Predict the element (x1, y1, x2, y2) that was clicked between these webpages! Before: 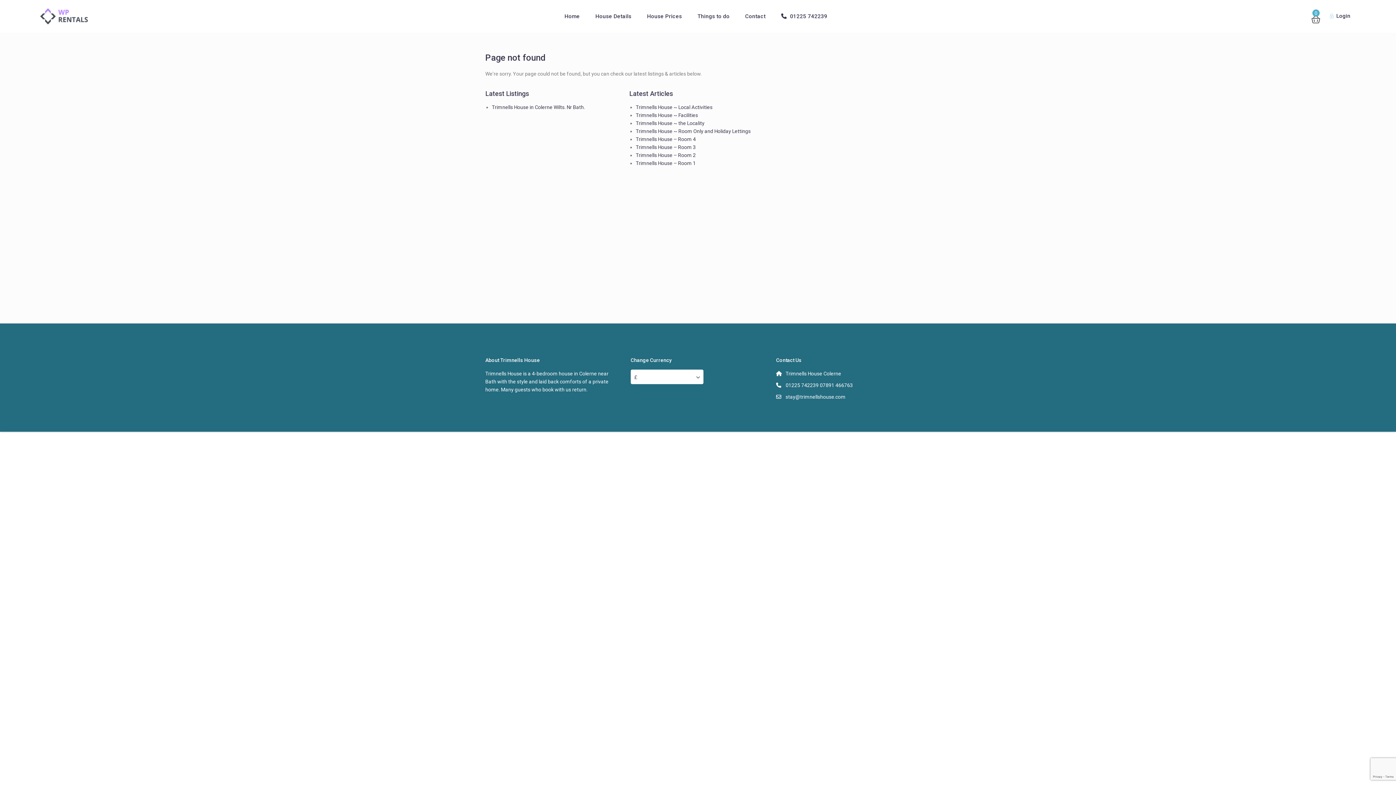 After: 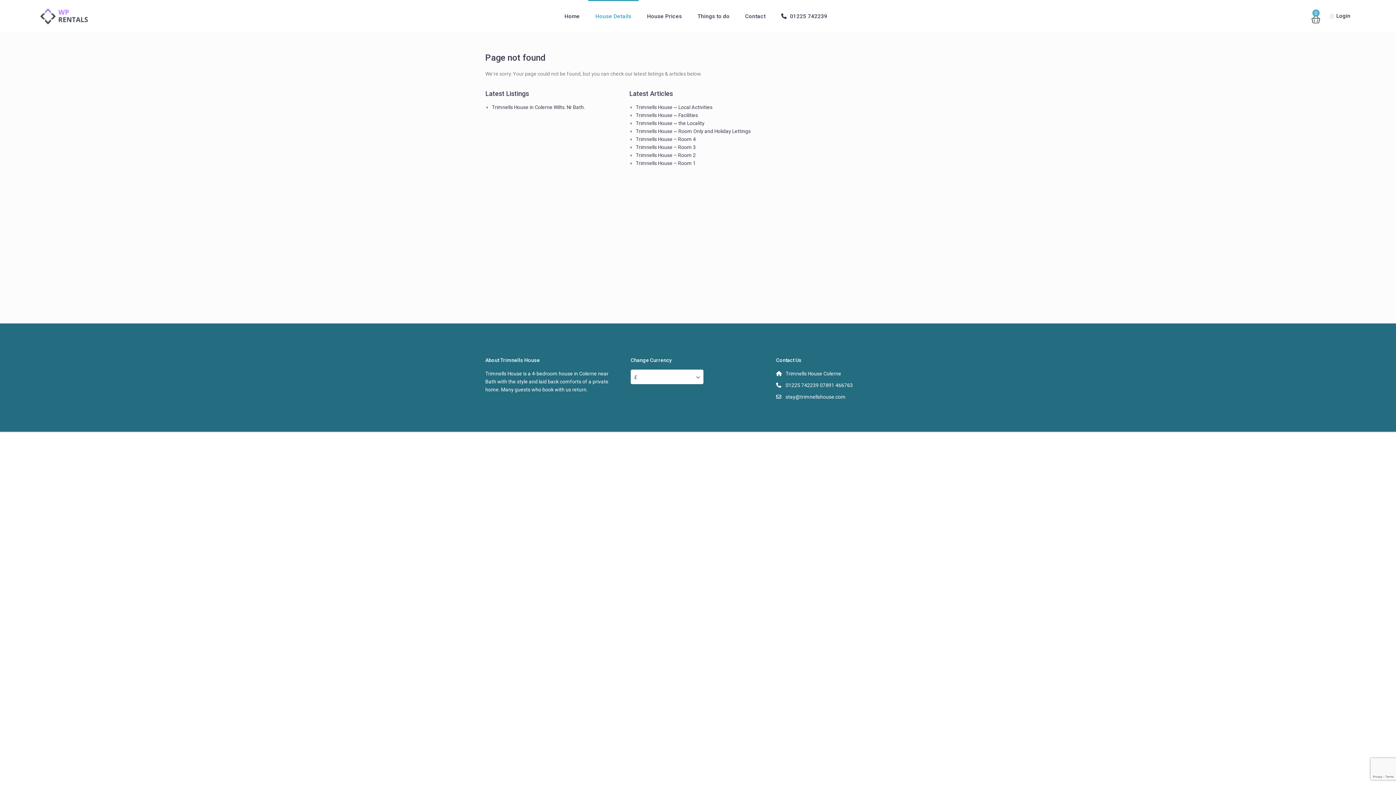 Action: bbox: (588, 0, 638, 32) label: House Details